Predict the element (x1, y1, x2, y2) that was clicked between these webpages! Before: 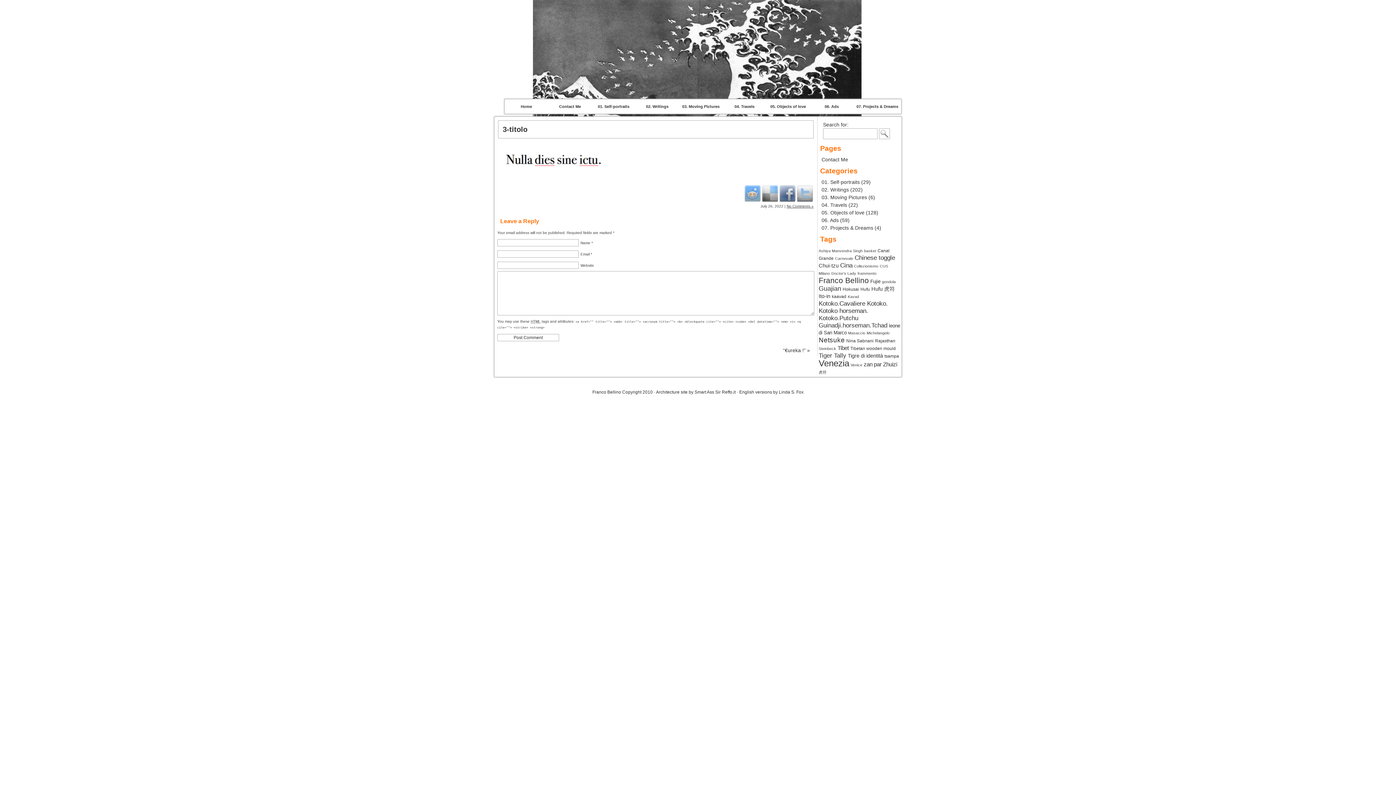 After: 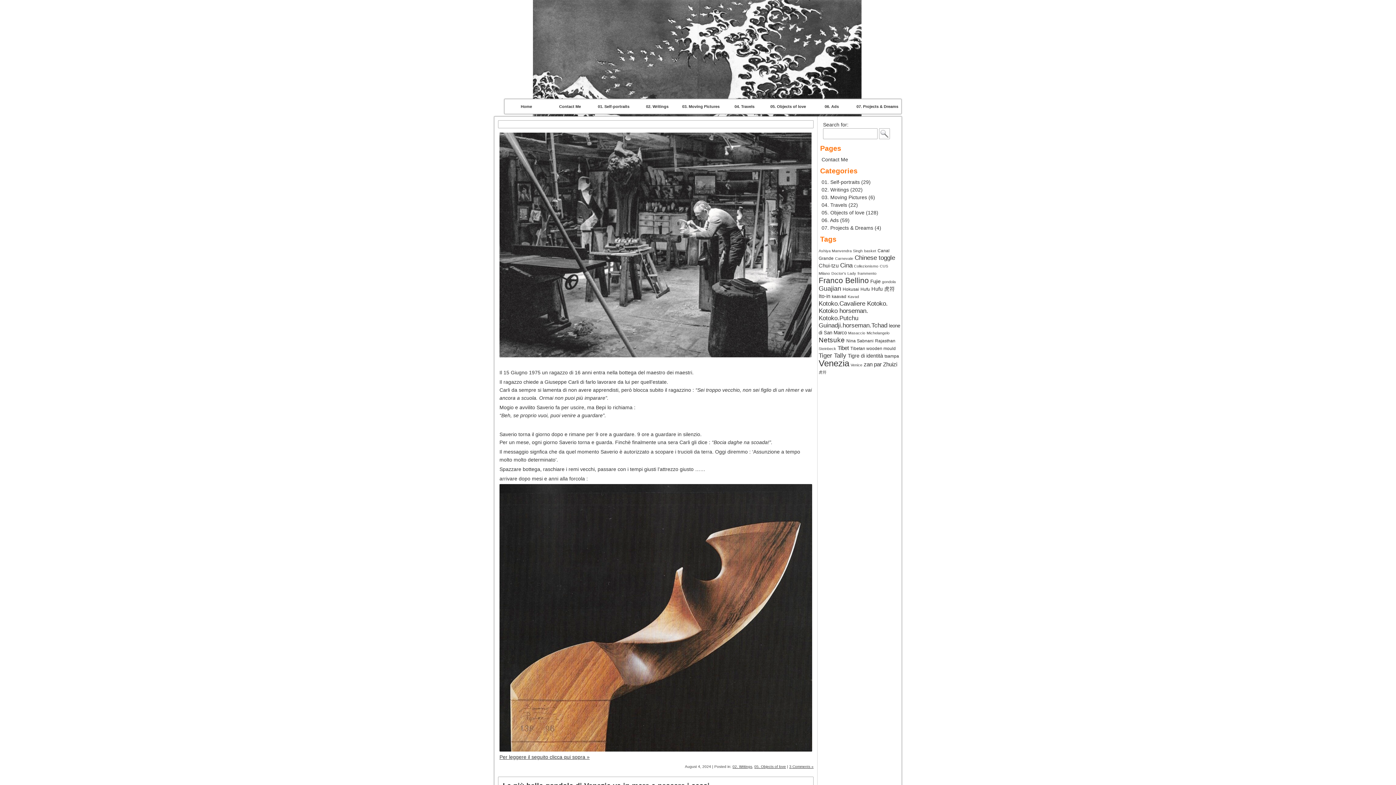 Action: label: gondola bbox: (882, 279, 896, 284)